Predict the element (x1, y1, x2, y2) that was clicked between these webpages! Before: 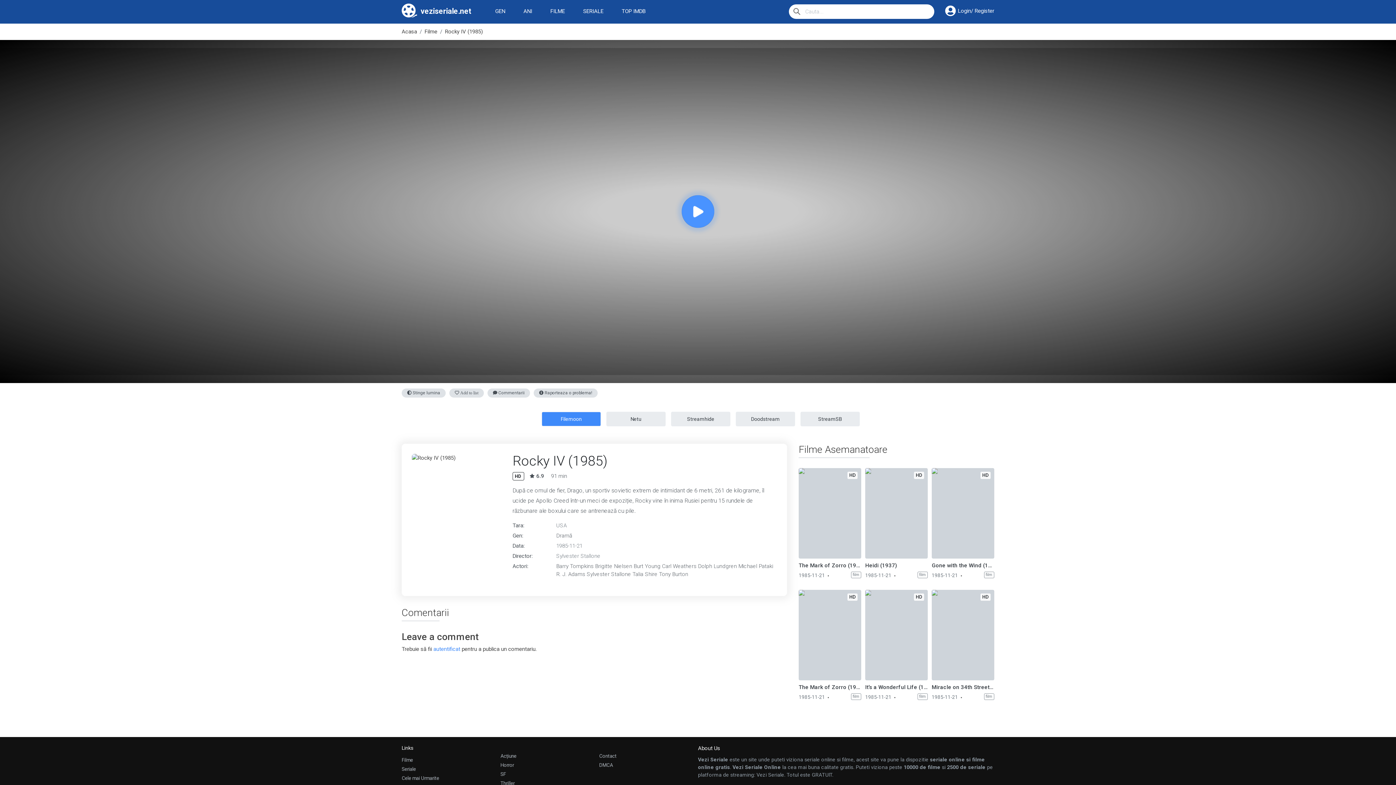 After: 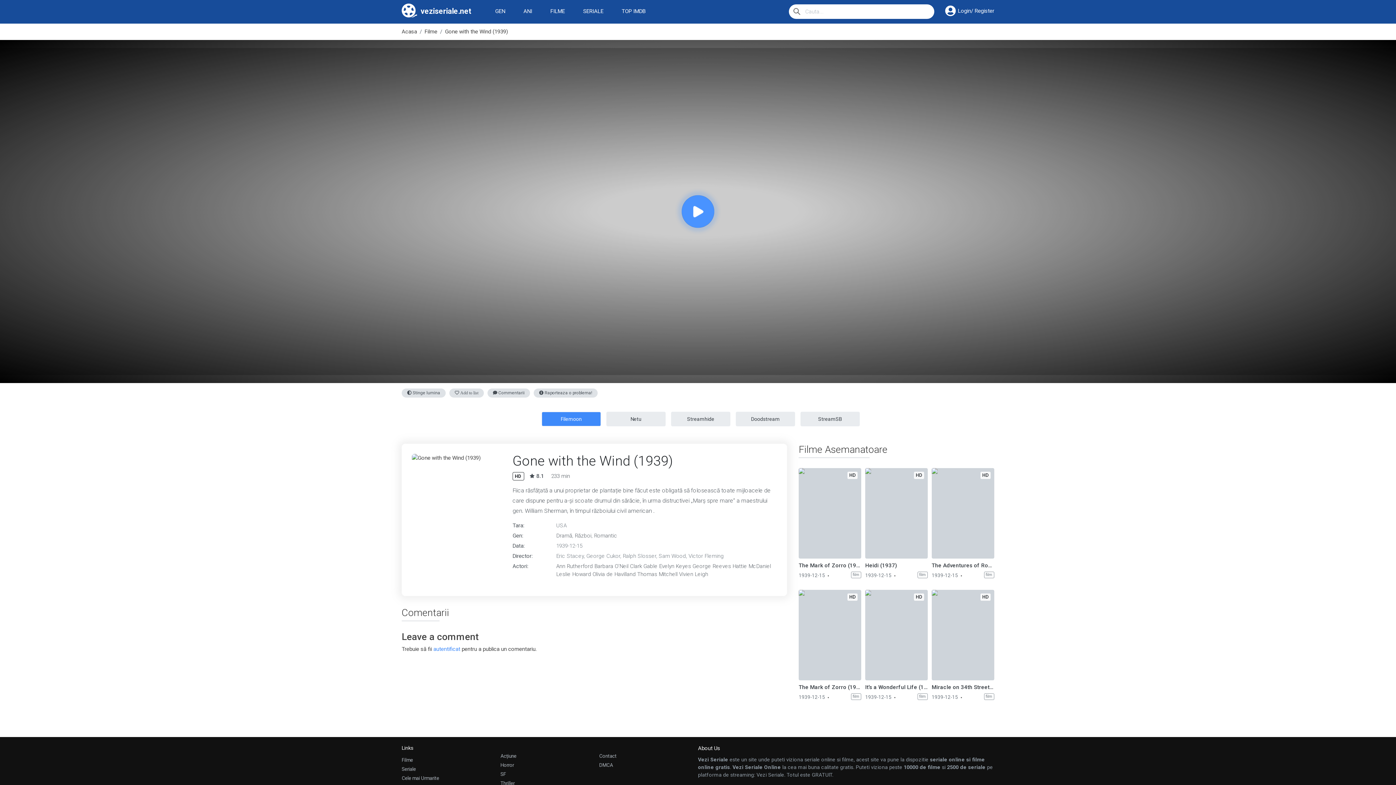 Action: bbox: (931, 468, 994, 559)